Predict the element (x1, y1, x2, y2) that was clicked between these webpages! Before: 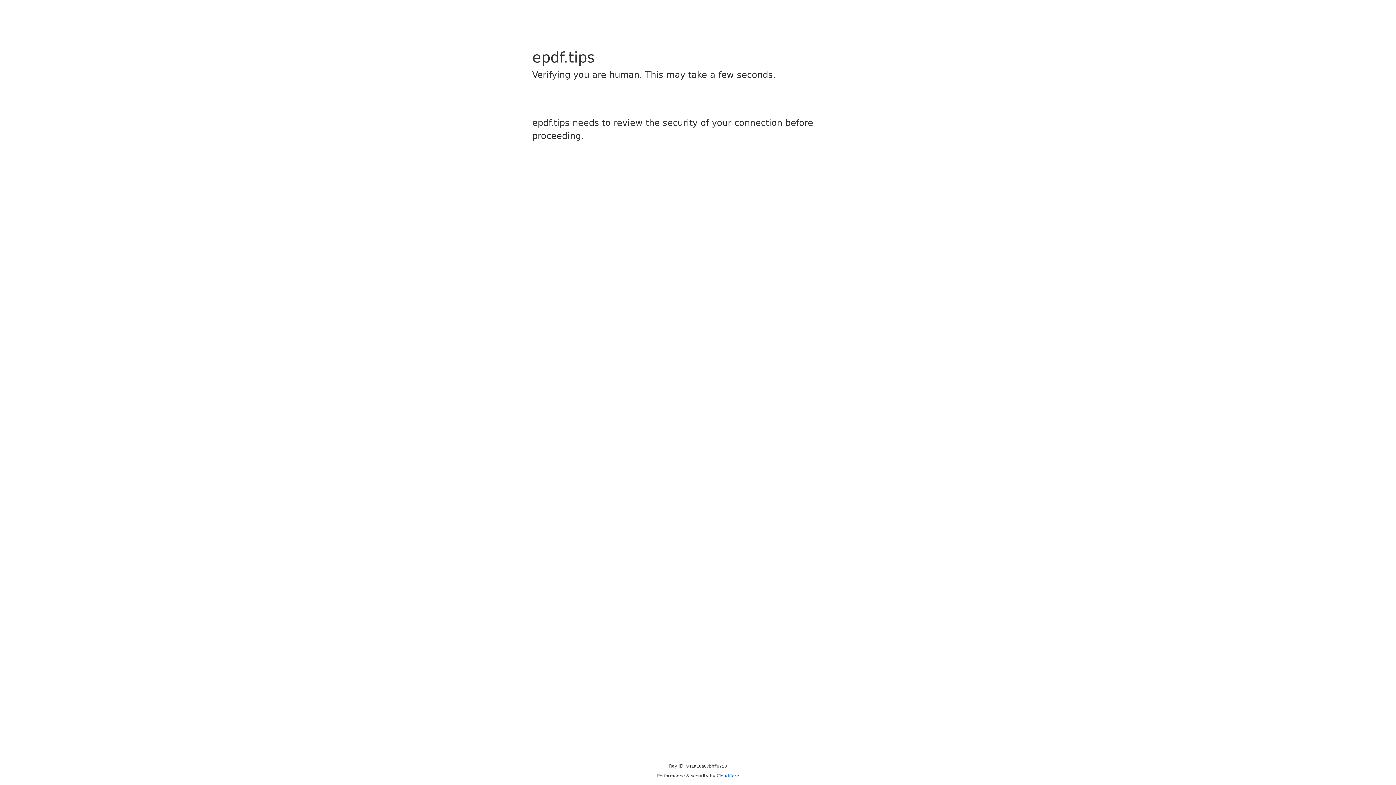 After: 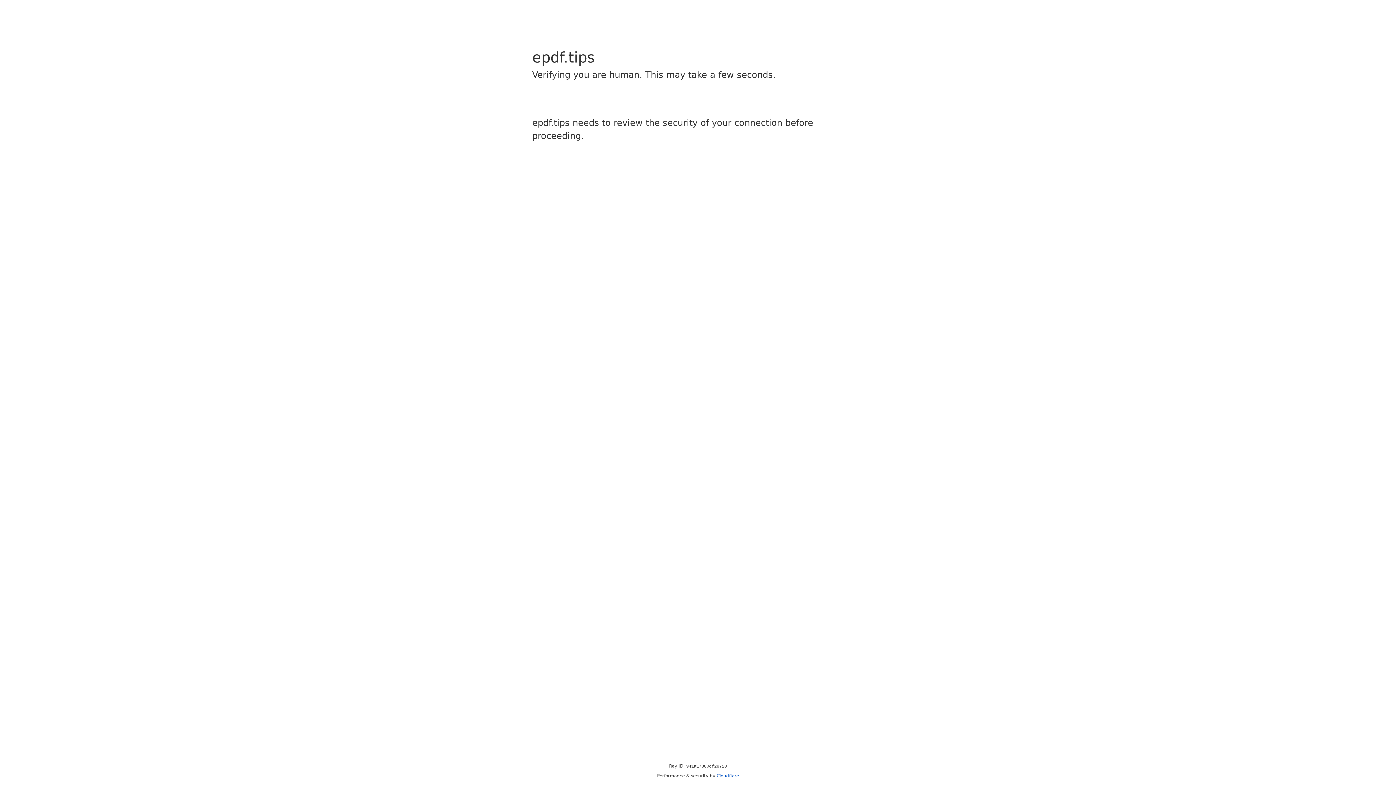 Action: bbox: (716, 773, 739, 778) label: Cloudflare